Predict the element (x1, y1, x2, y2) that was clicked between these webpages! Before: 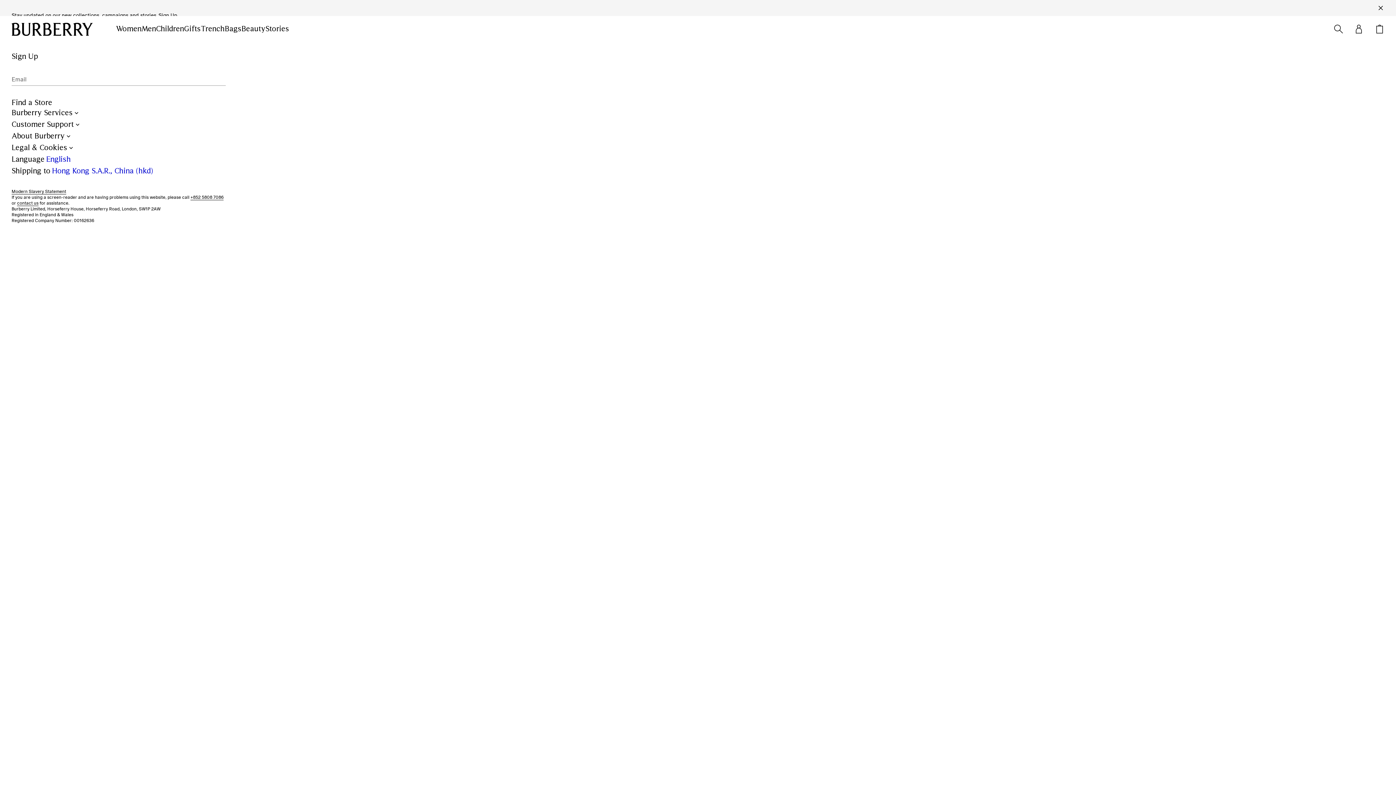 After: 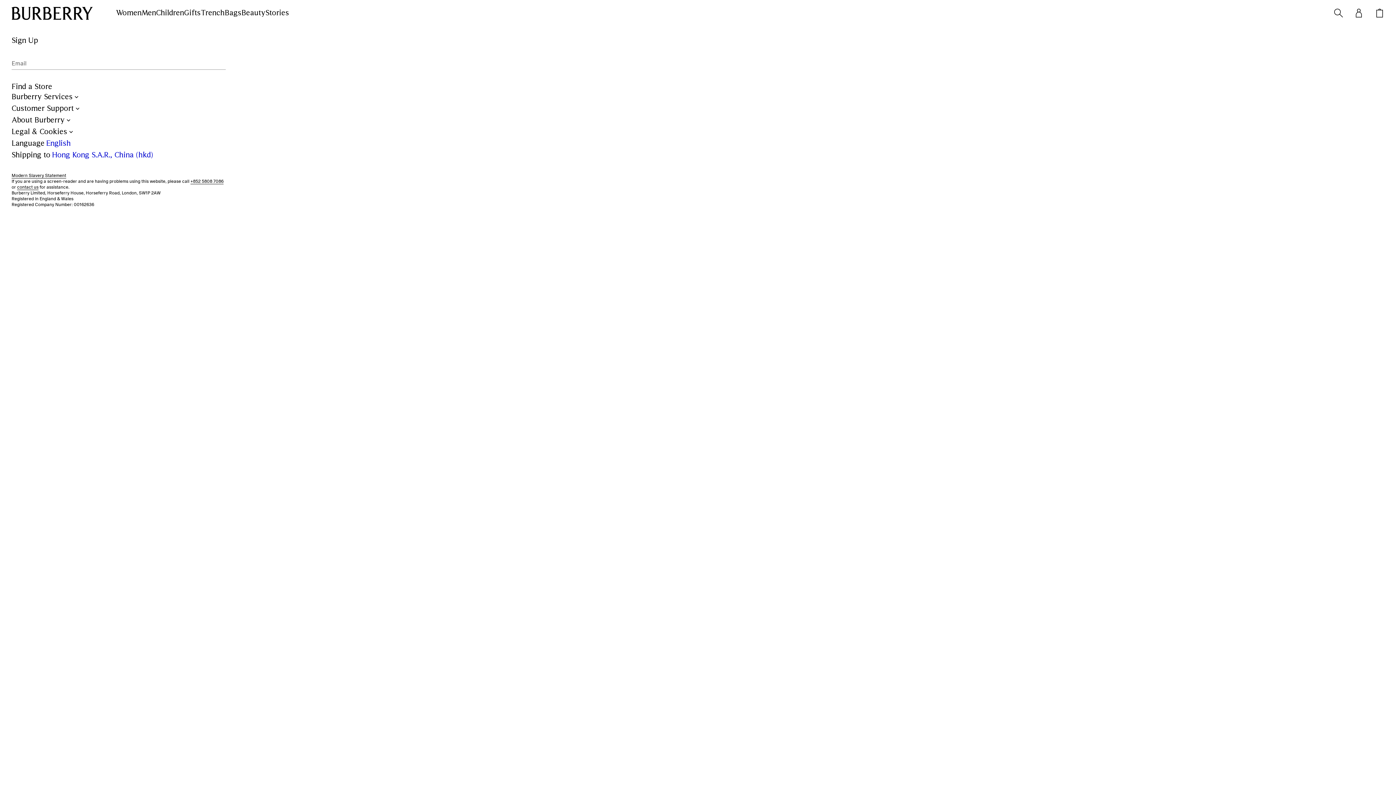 Action: label: contact us bbox: (17, 200, 38, 206)